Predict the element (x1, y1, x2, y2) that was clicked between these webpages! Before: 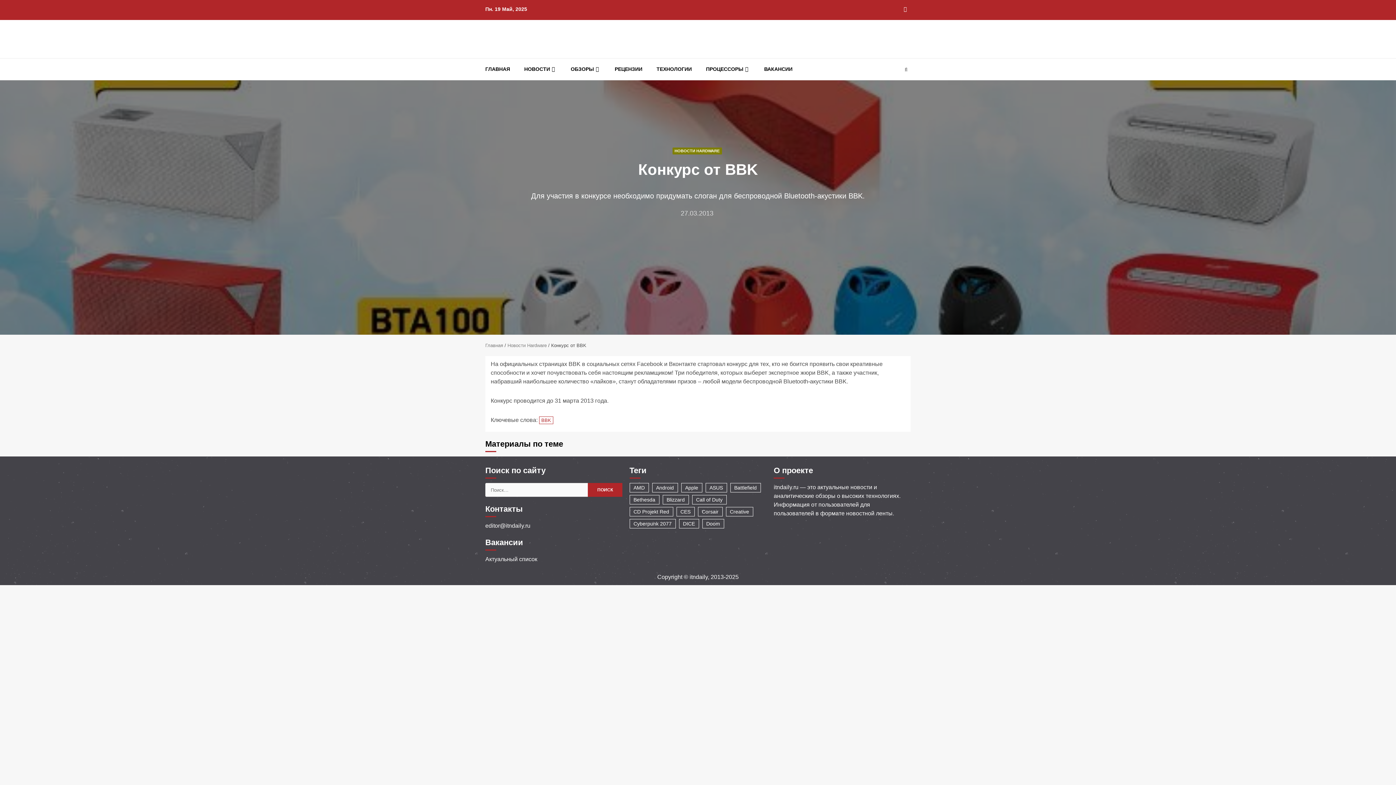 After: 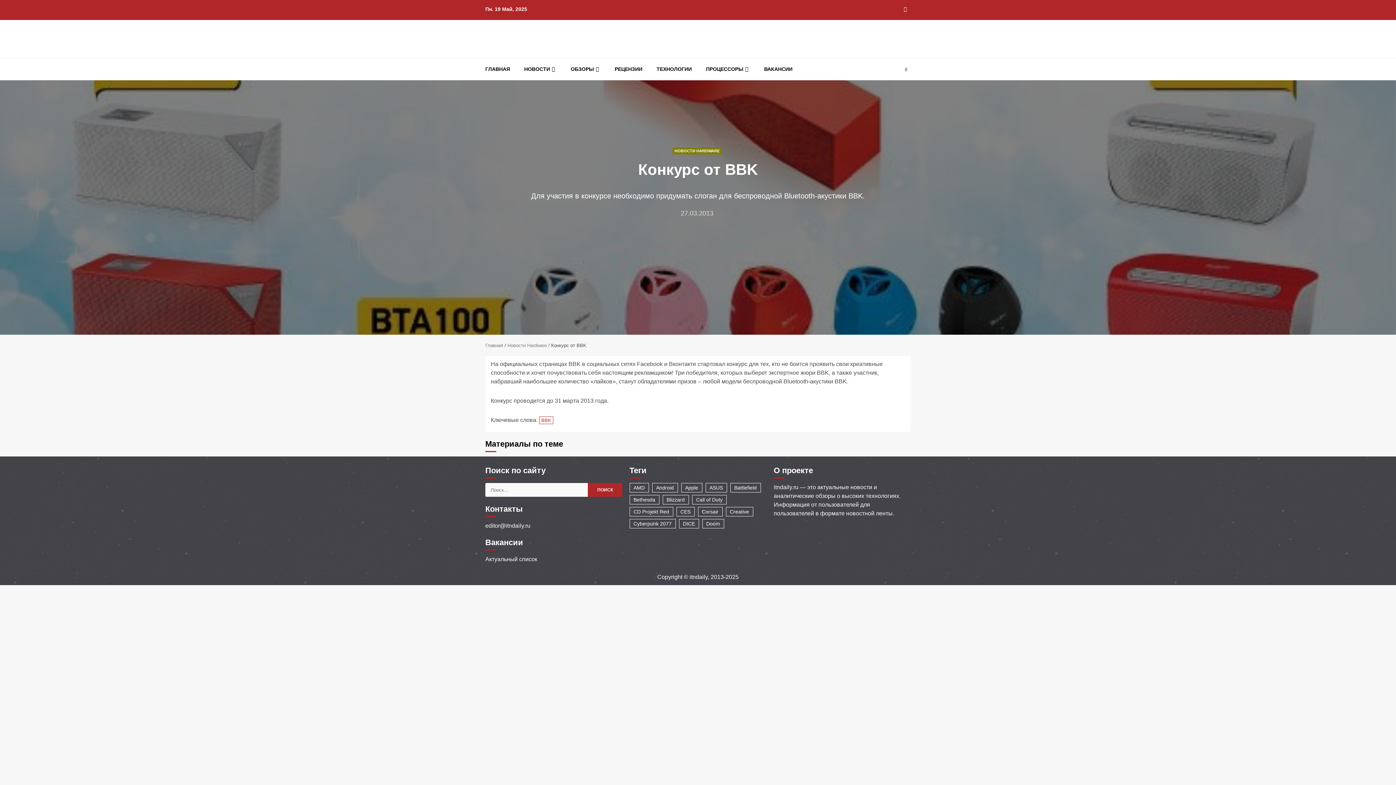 Action: bbox: (901, 62, 910, 76)